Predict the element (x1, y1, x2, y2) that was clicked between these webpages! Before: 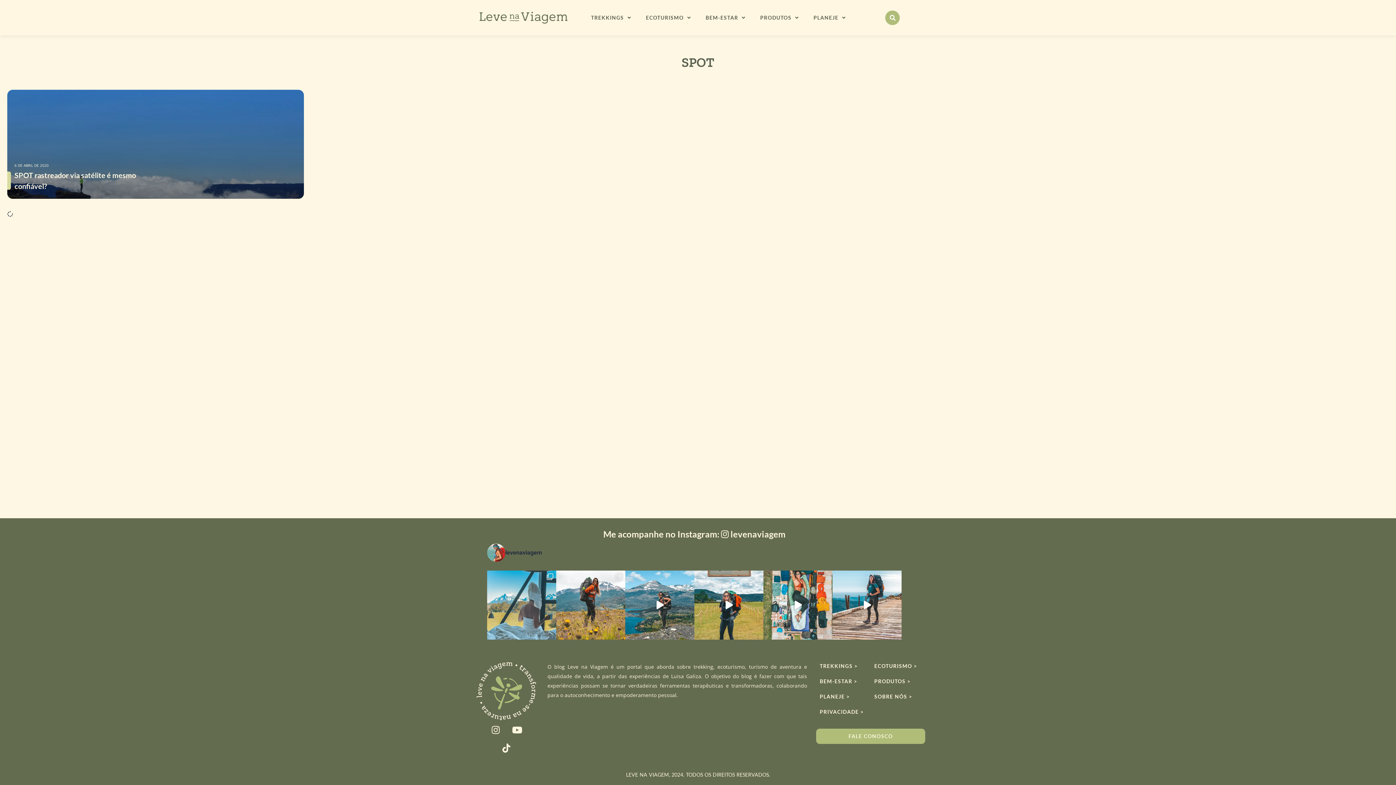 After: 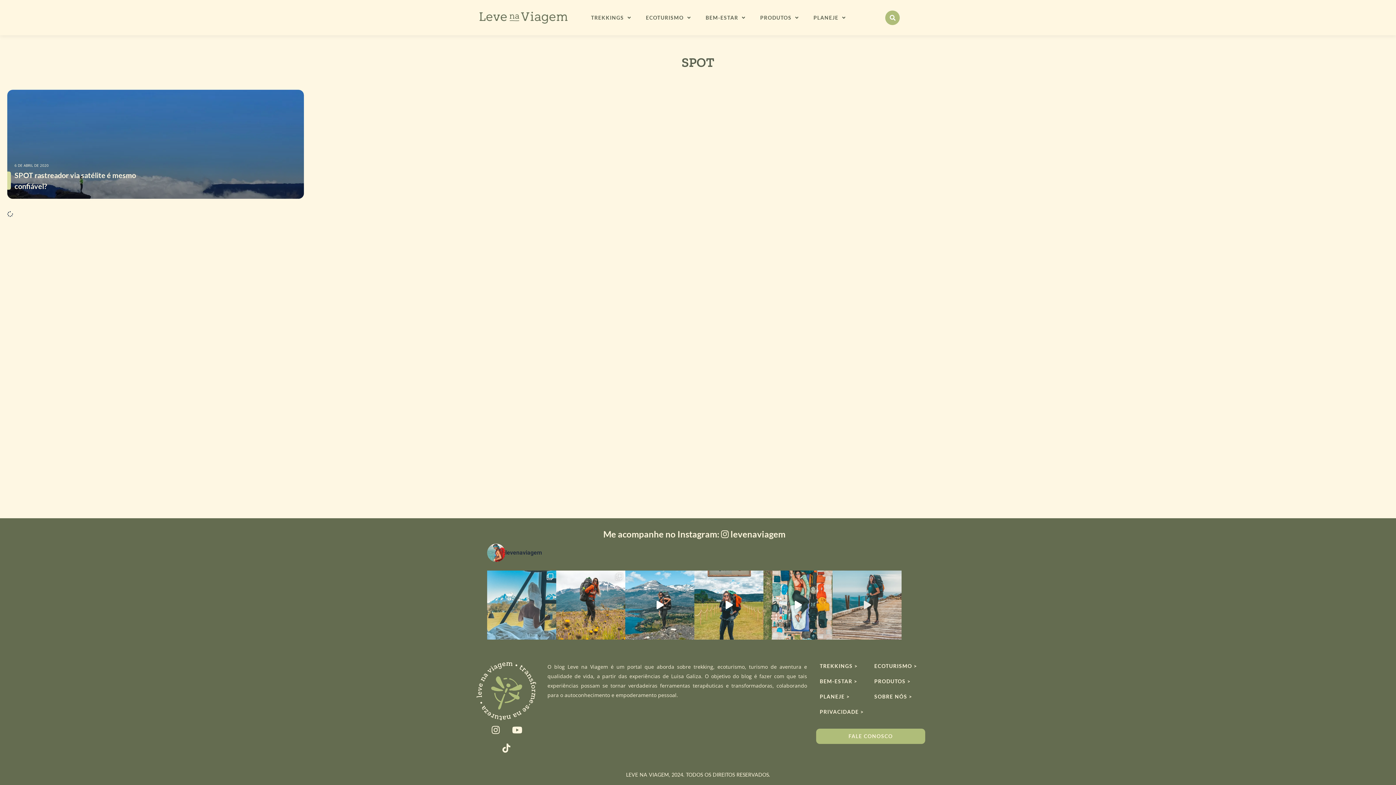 Action: bbox: (832, 570, 901, 640) label: Meu sextou será embarcando pra uma aventura épic